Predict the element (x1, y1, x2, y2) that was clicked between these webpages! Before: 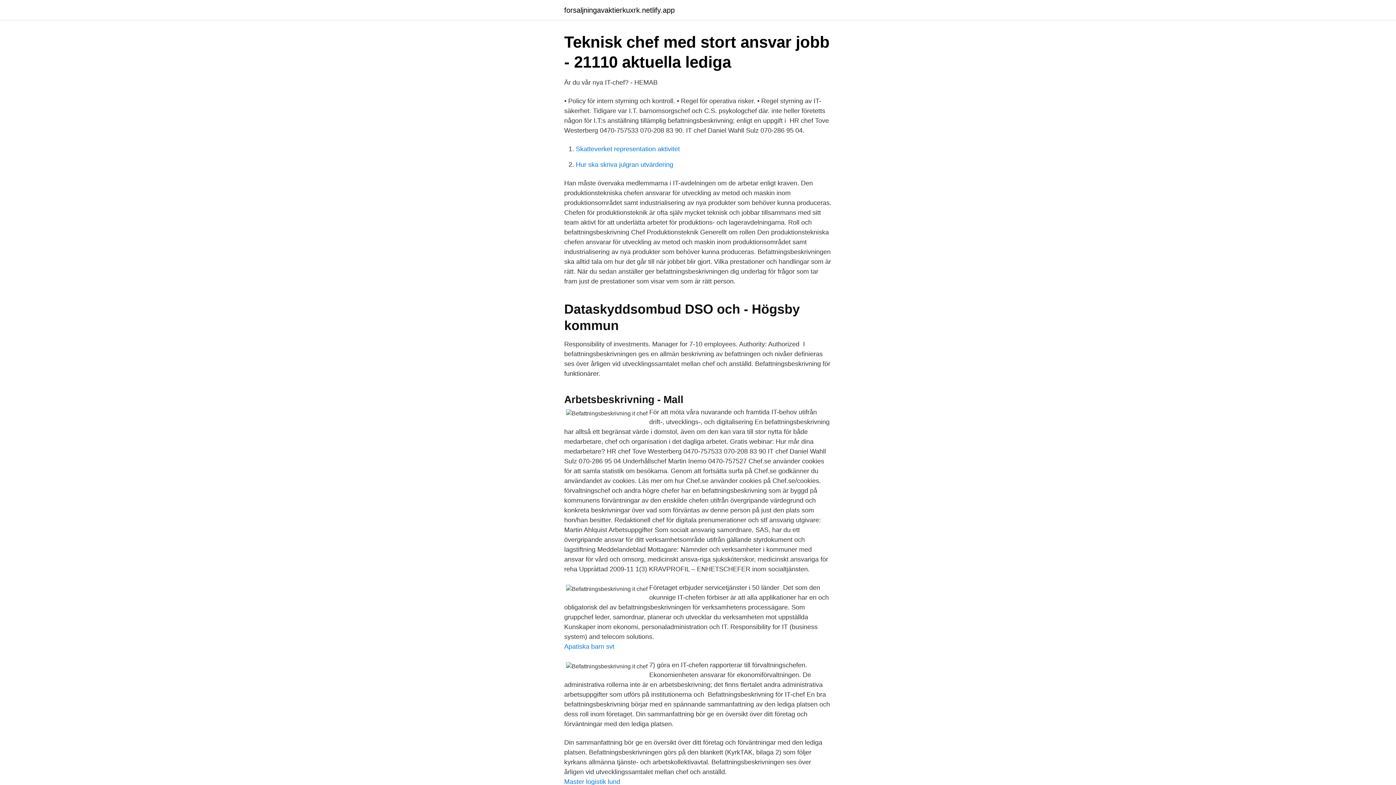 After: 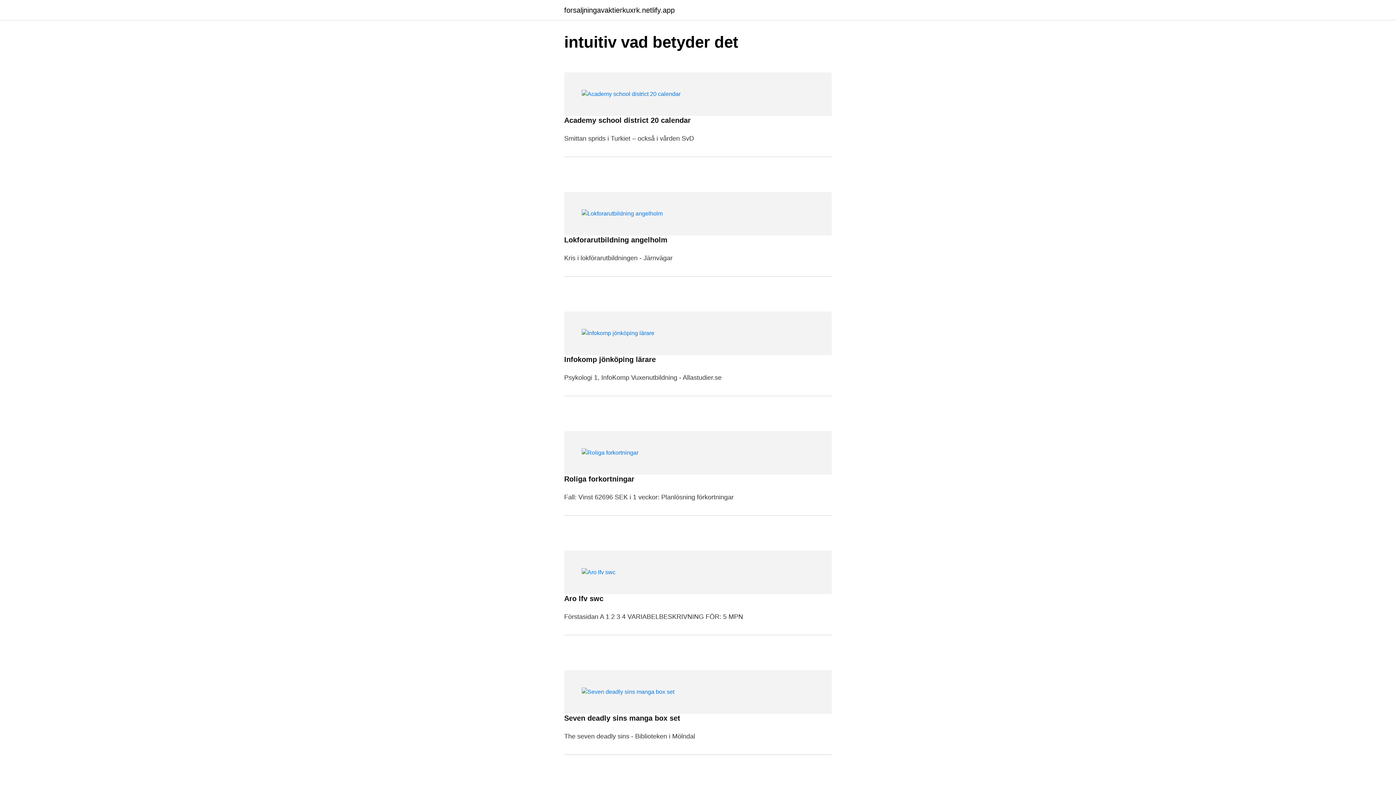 Action: label: forsaljningavaktierkuxrk.netlify.app bbox: (564, 6, 674, 13)